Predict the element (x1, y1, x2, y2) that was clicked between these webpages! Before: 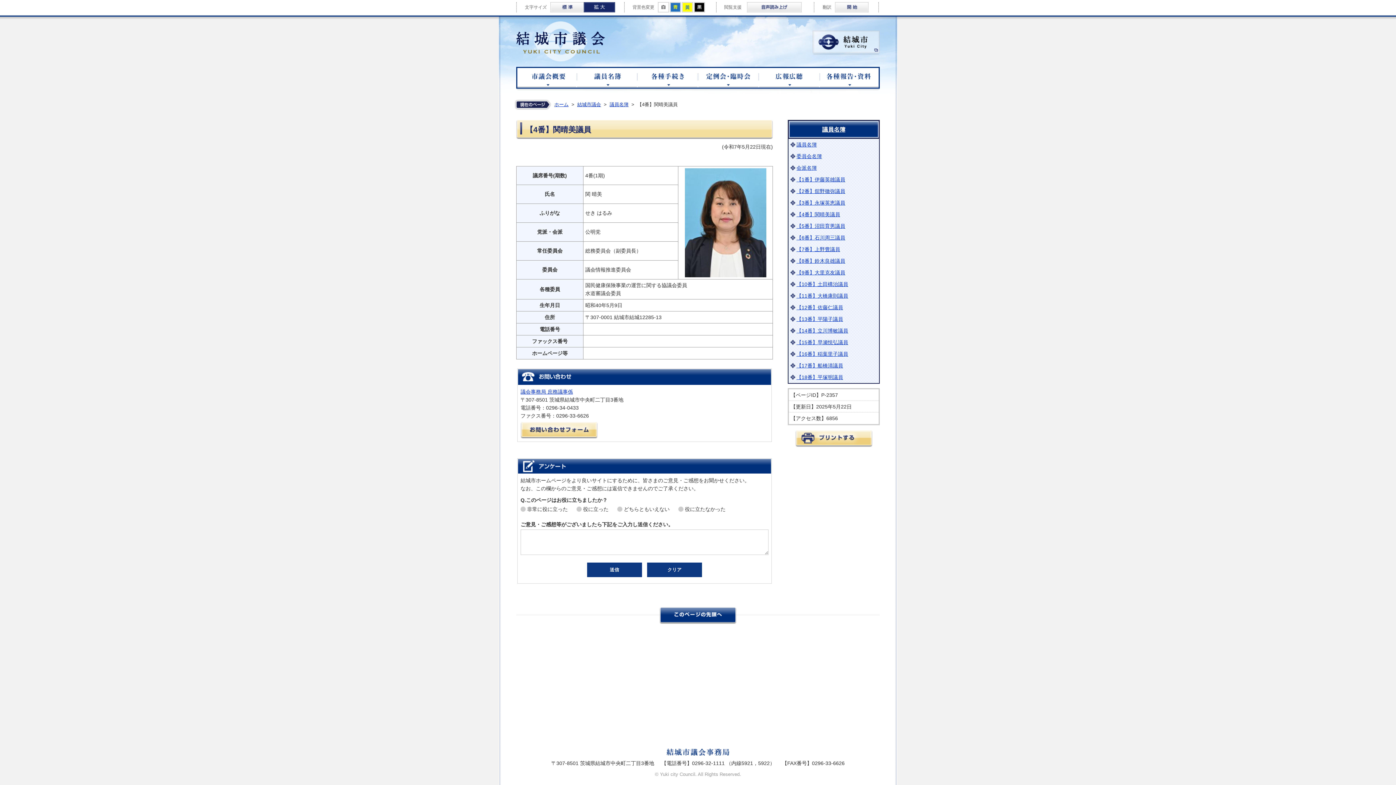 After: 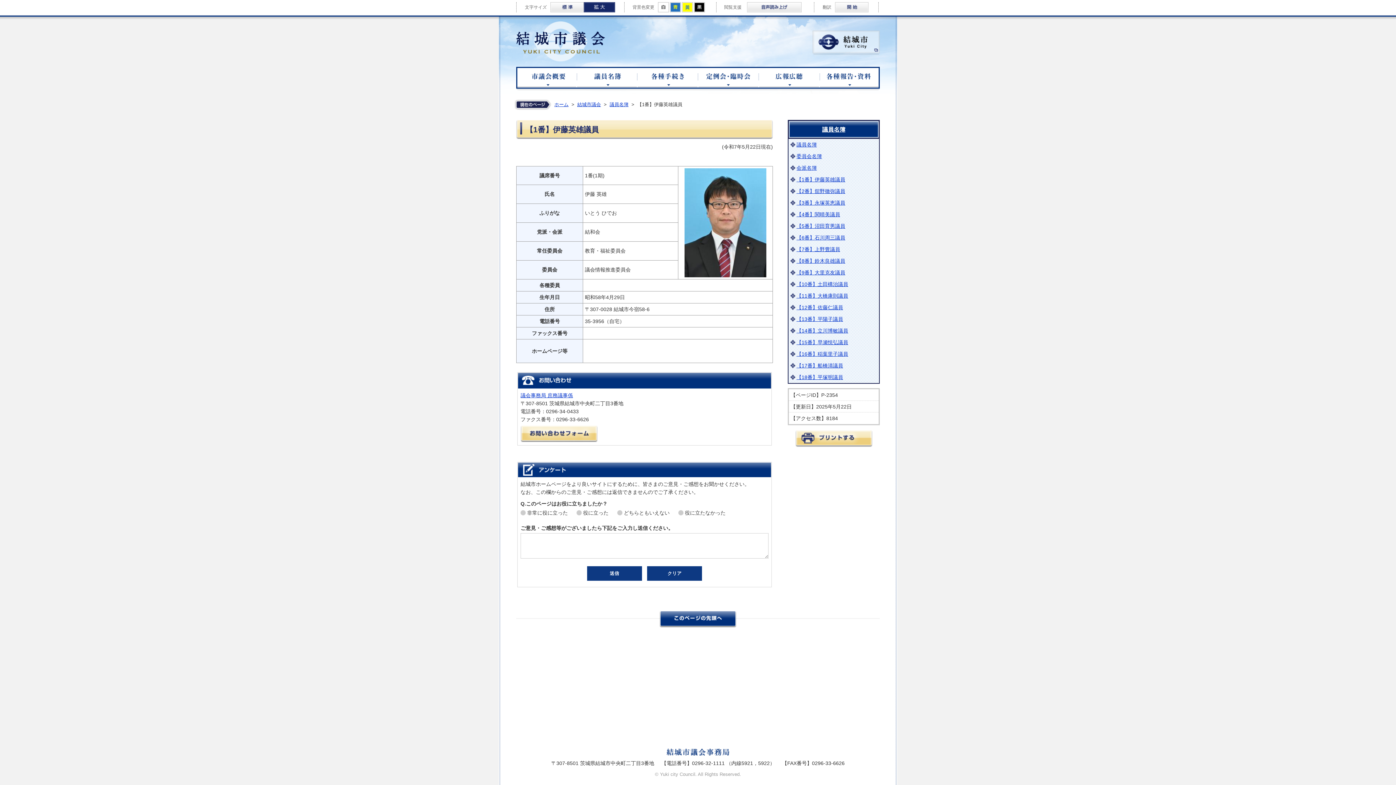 Action: bbox: (788, 173, 879, 185) label: 【1番】伊藤英雄議員